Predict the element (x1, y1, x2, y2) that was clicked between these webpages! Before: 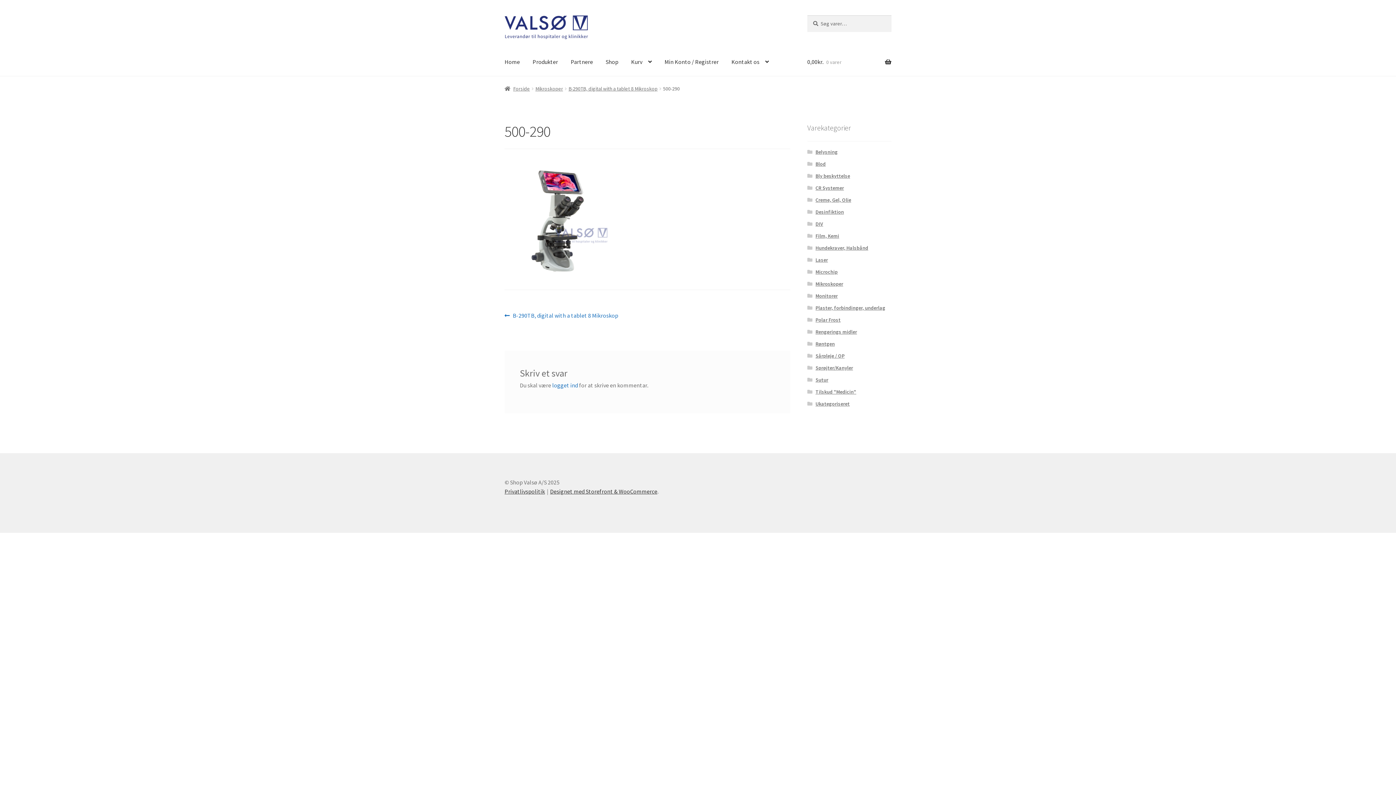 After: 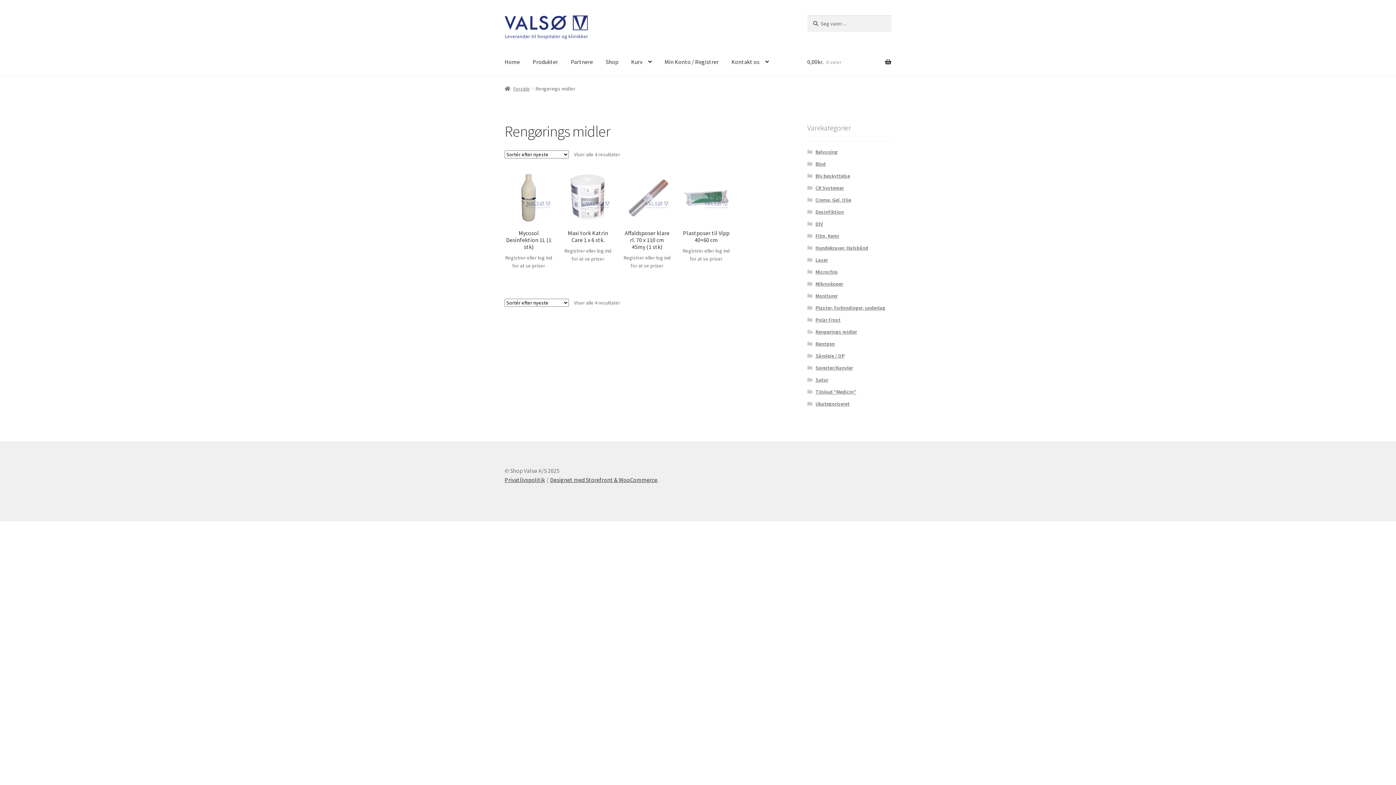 Action: label: Rengørings midler bbox: (815, 328, 857, 335)